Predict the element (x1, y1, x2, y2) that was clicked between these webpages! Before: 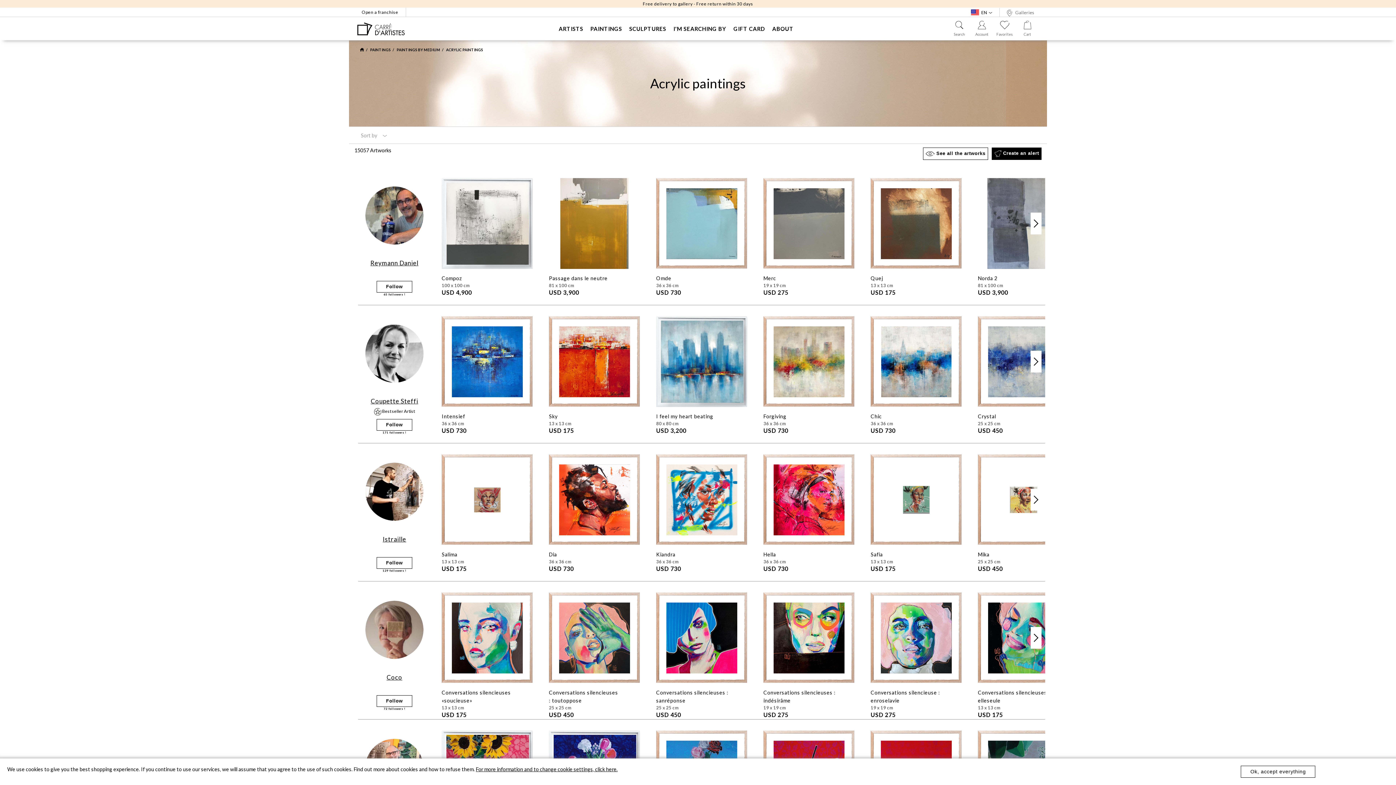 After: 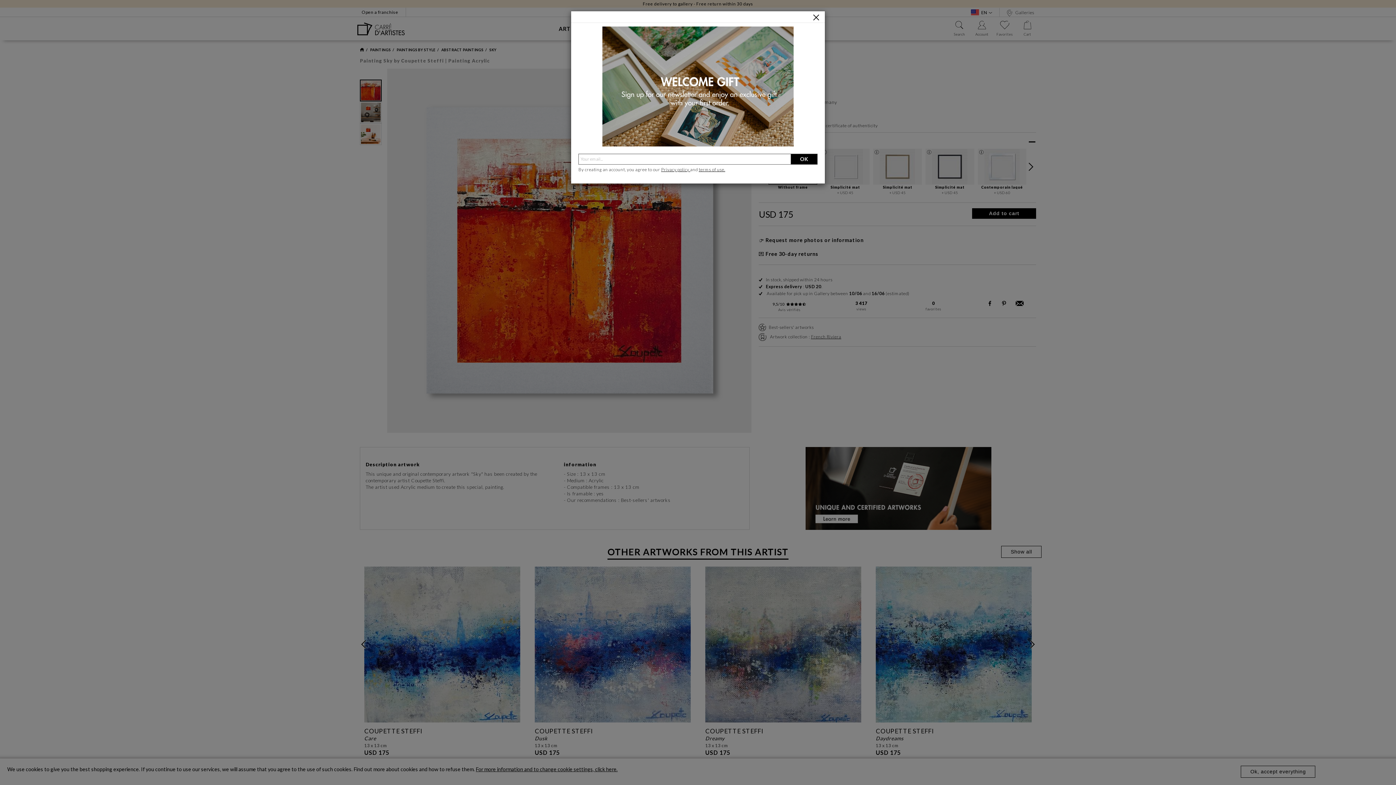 Action: bbox: (549, 316, 640, 434) label: Sky
13 x 13 cm
USD 175